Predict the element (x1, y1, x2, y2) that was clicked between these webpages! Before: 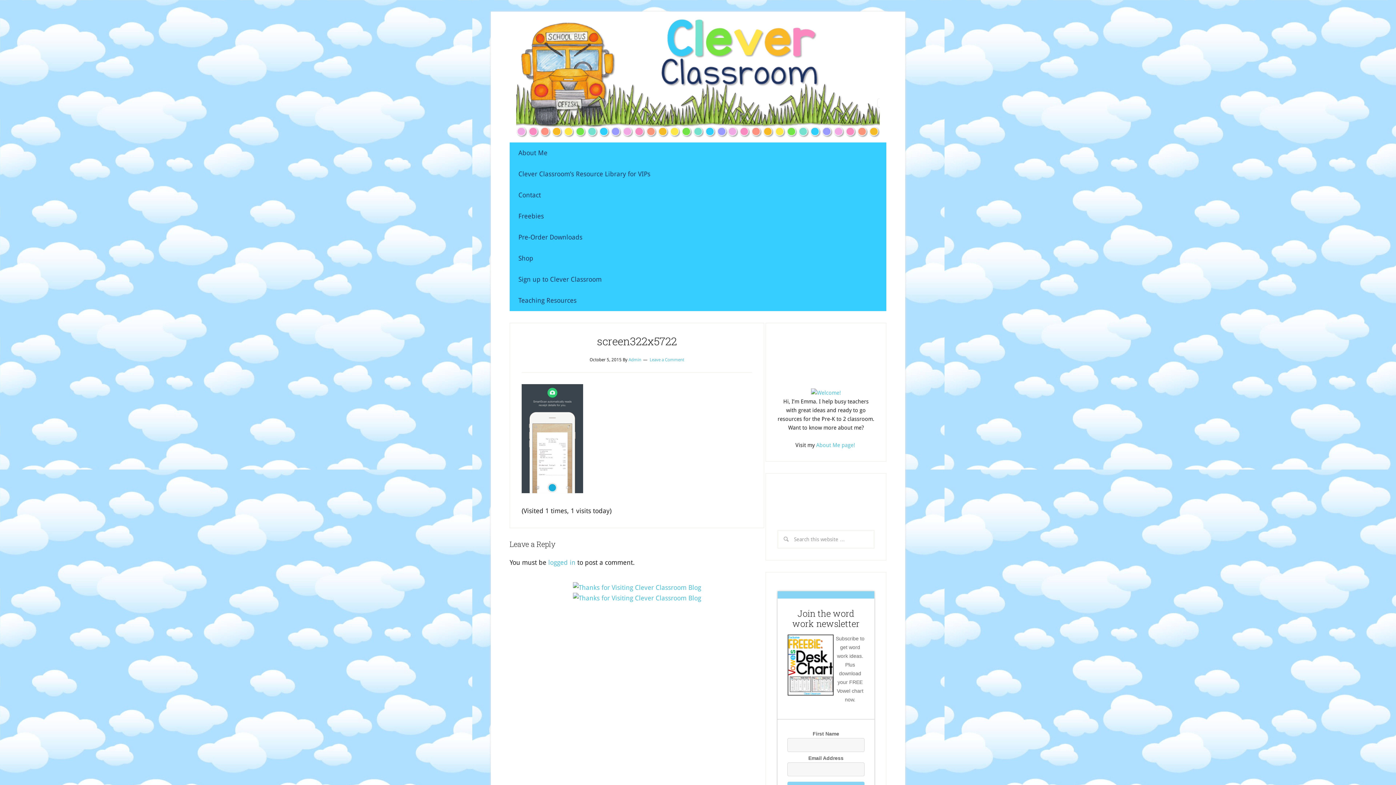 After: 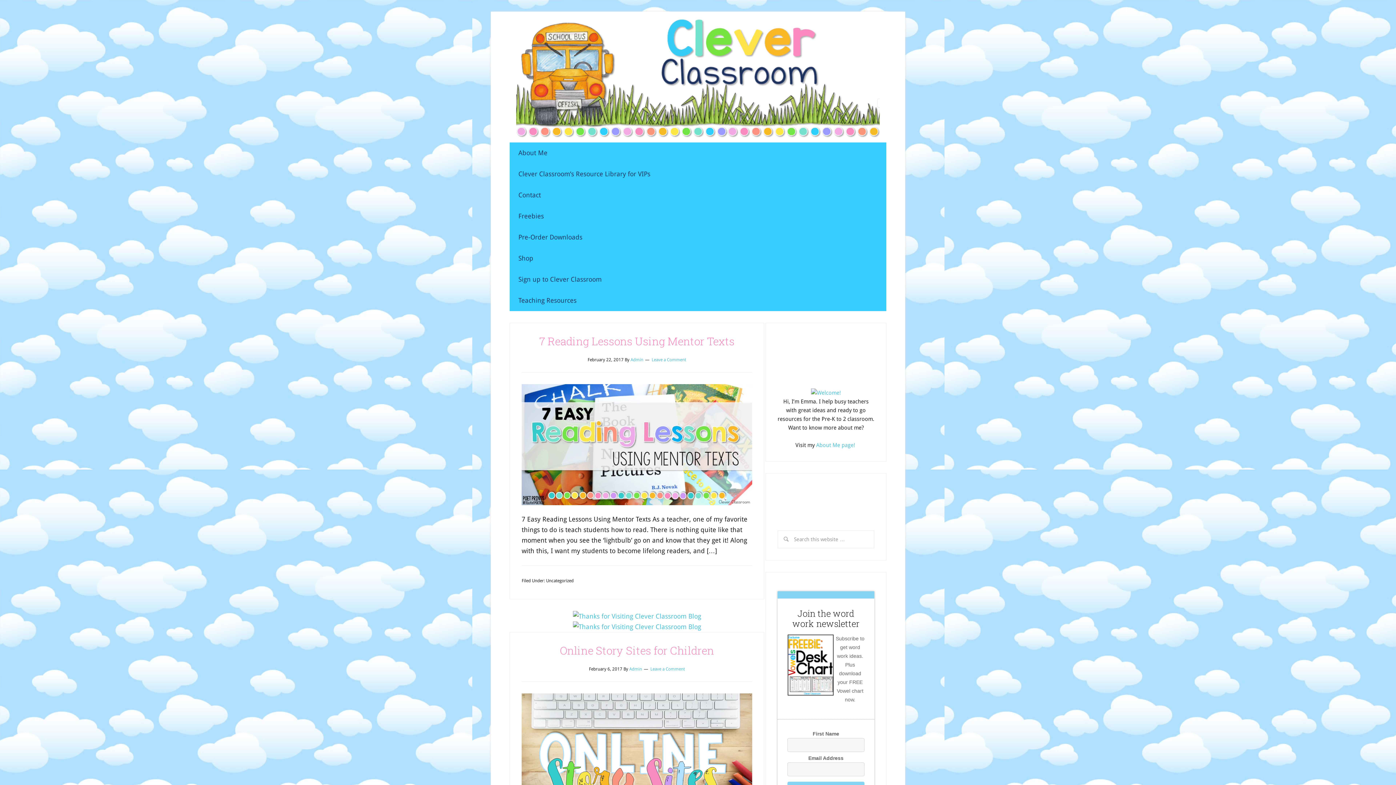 Action: bbox: (572, 594, 701, 602)